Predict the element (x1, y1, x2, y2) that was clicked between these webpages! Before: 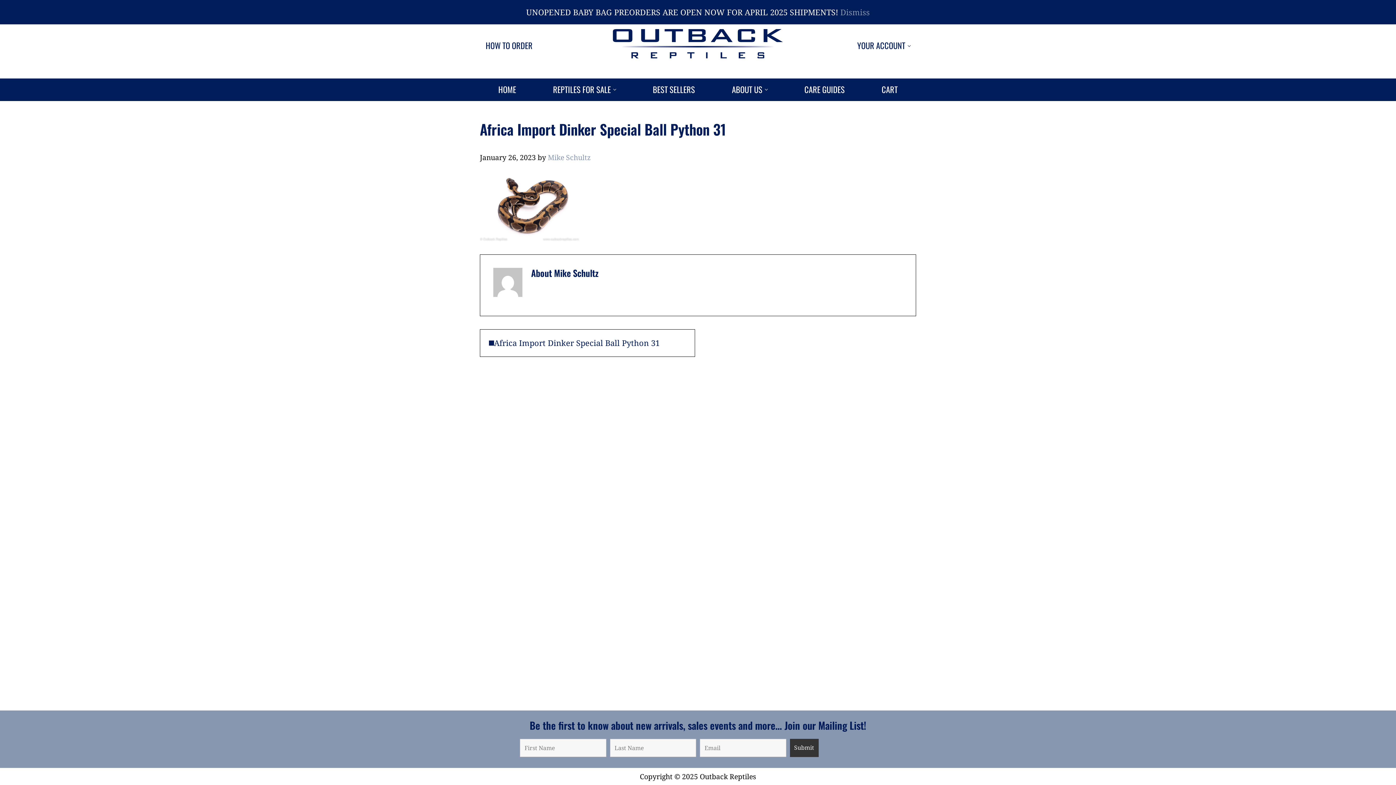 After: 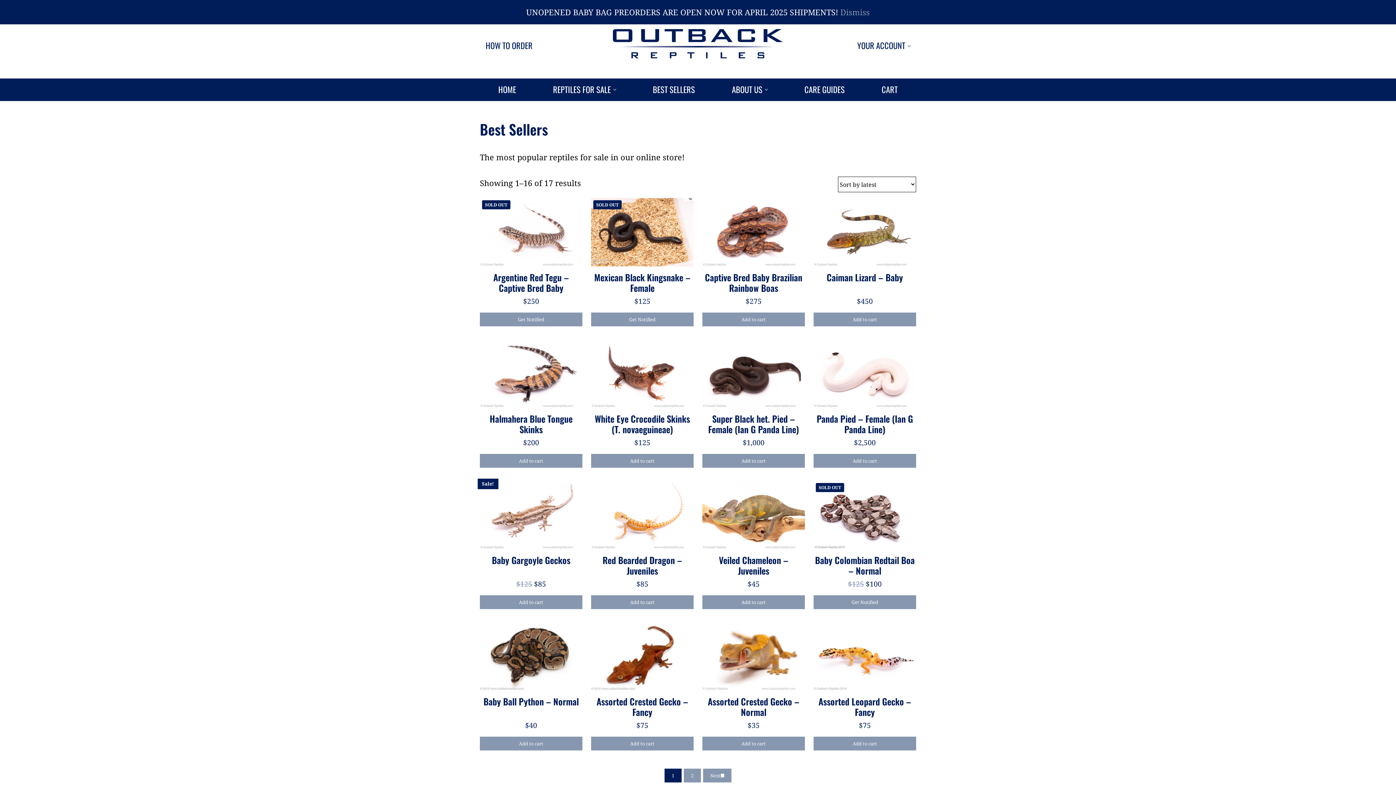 Action: label: BEST SELLERS bbox: (647, 78, 701, 101)